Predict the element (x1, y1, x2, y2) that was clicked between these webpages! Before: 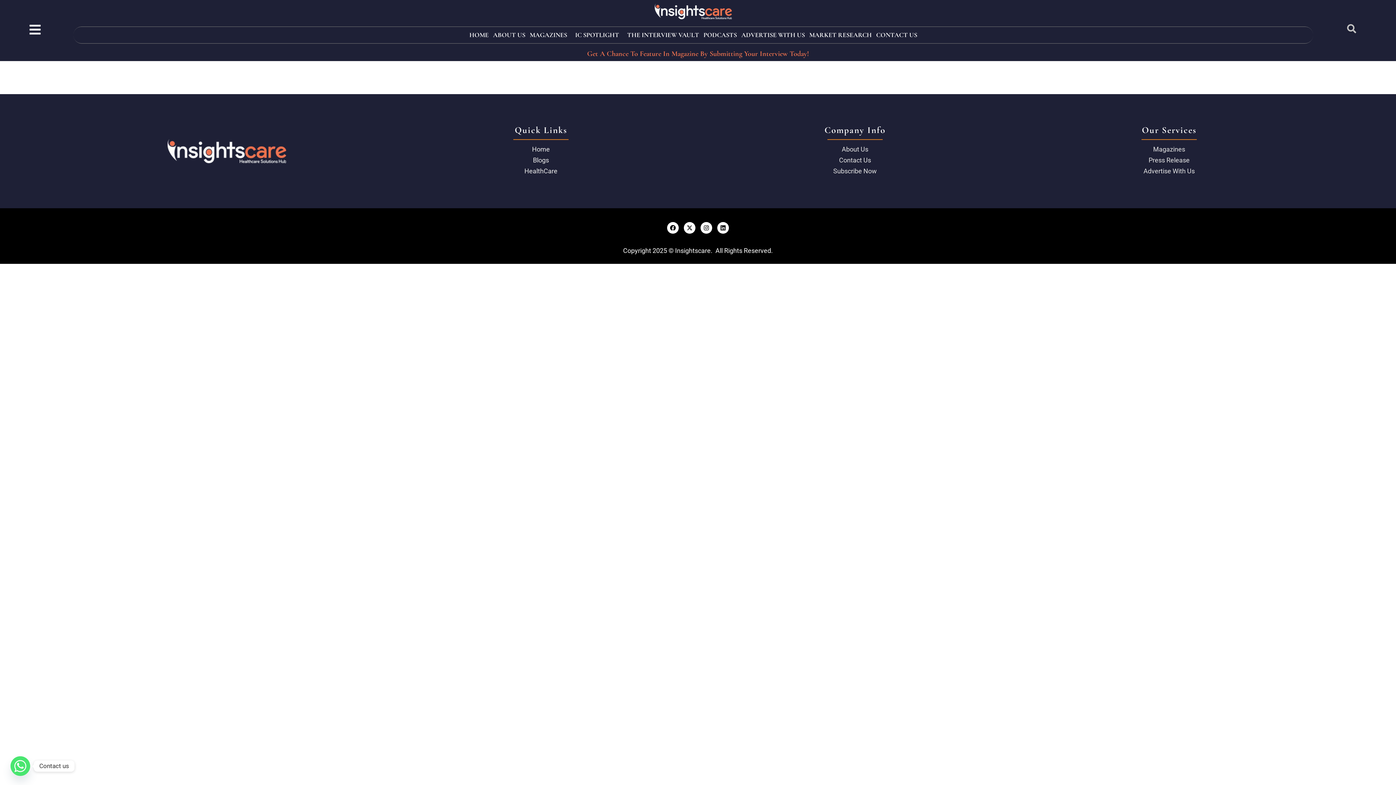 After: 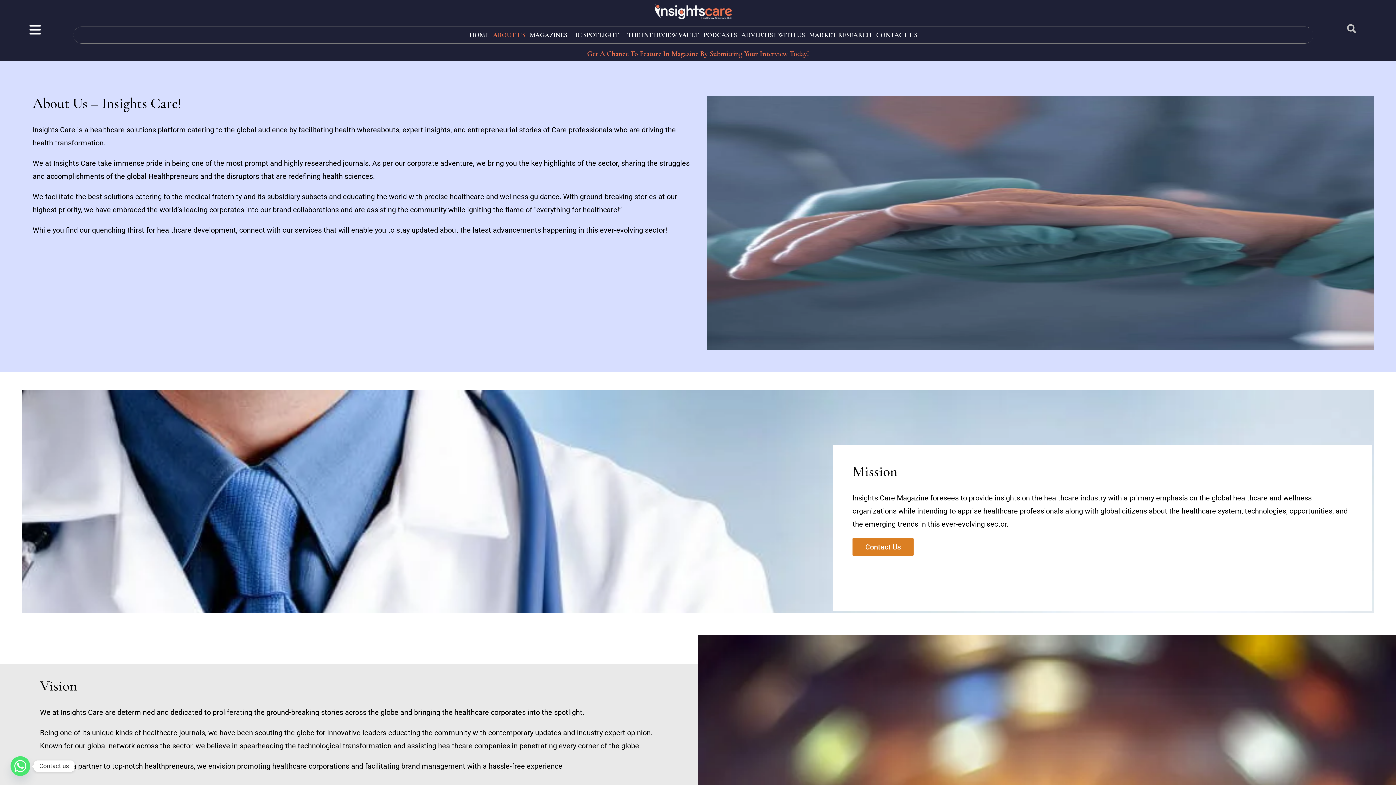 Action: label: ABOUT US bbox: (490, 26, 527, 43)